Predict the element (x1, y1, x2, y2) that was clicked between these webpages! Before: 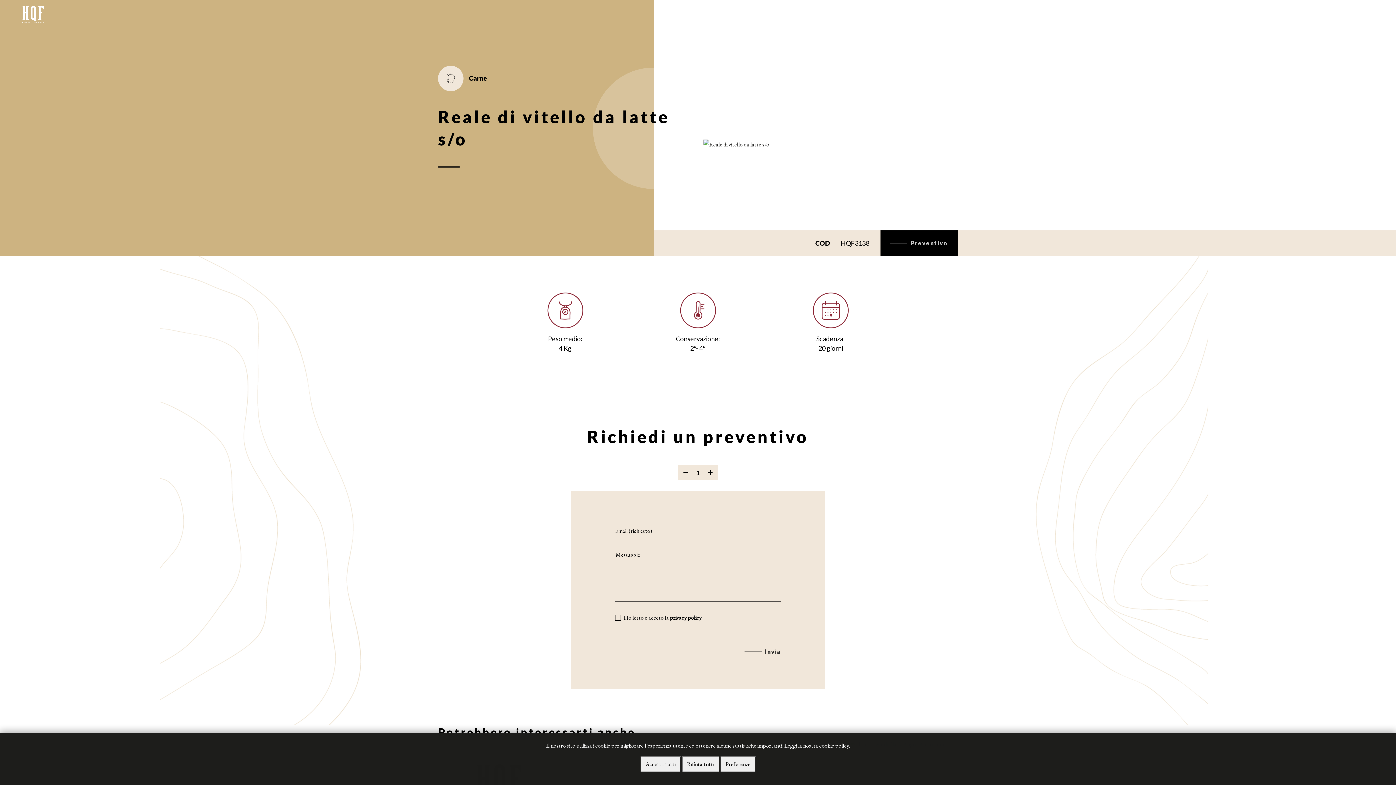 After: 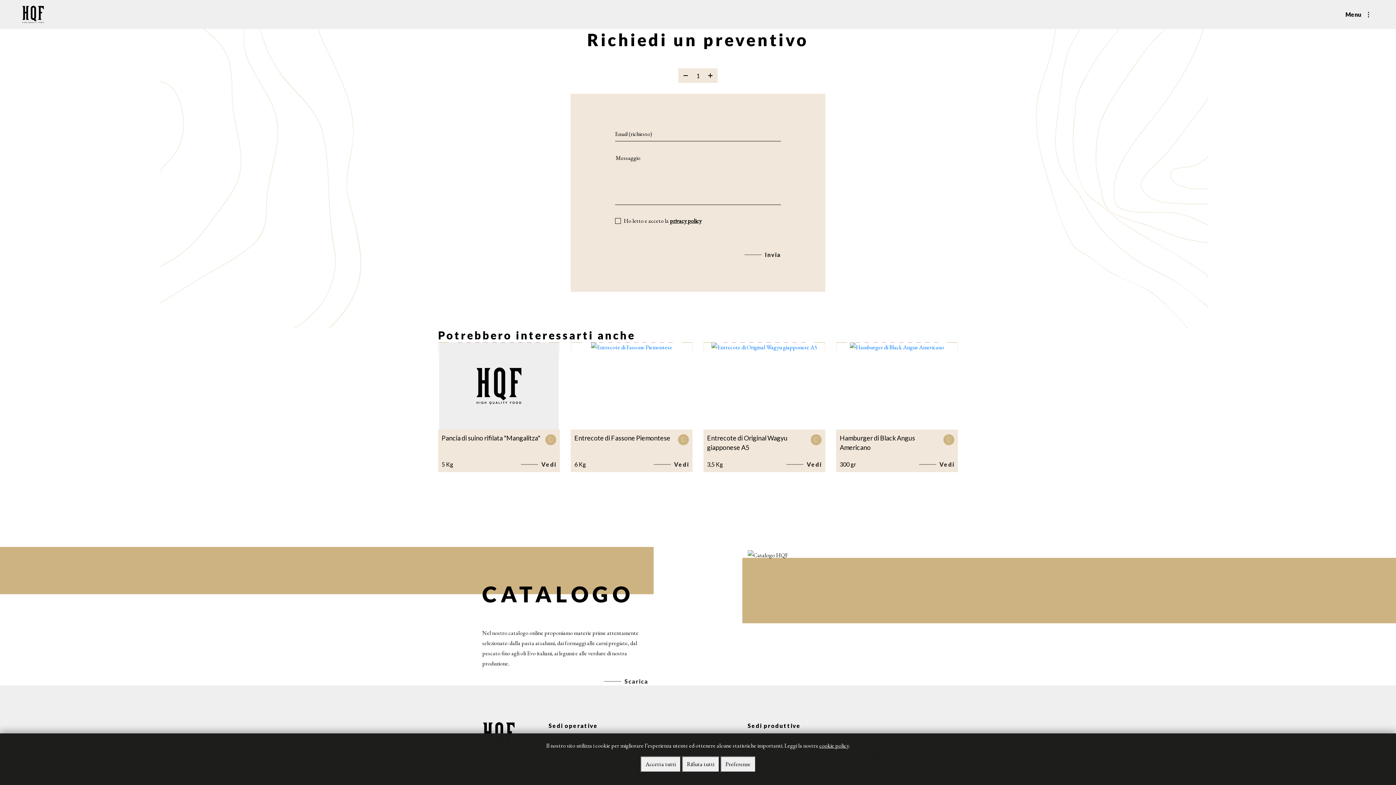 Action: label: Preventivo bbox: (890, 239, 948, 247)